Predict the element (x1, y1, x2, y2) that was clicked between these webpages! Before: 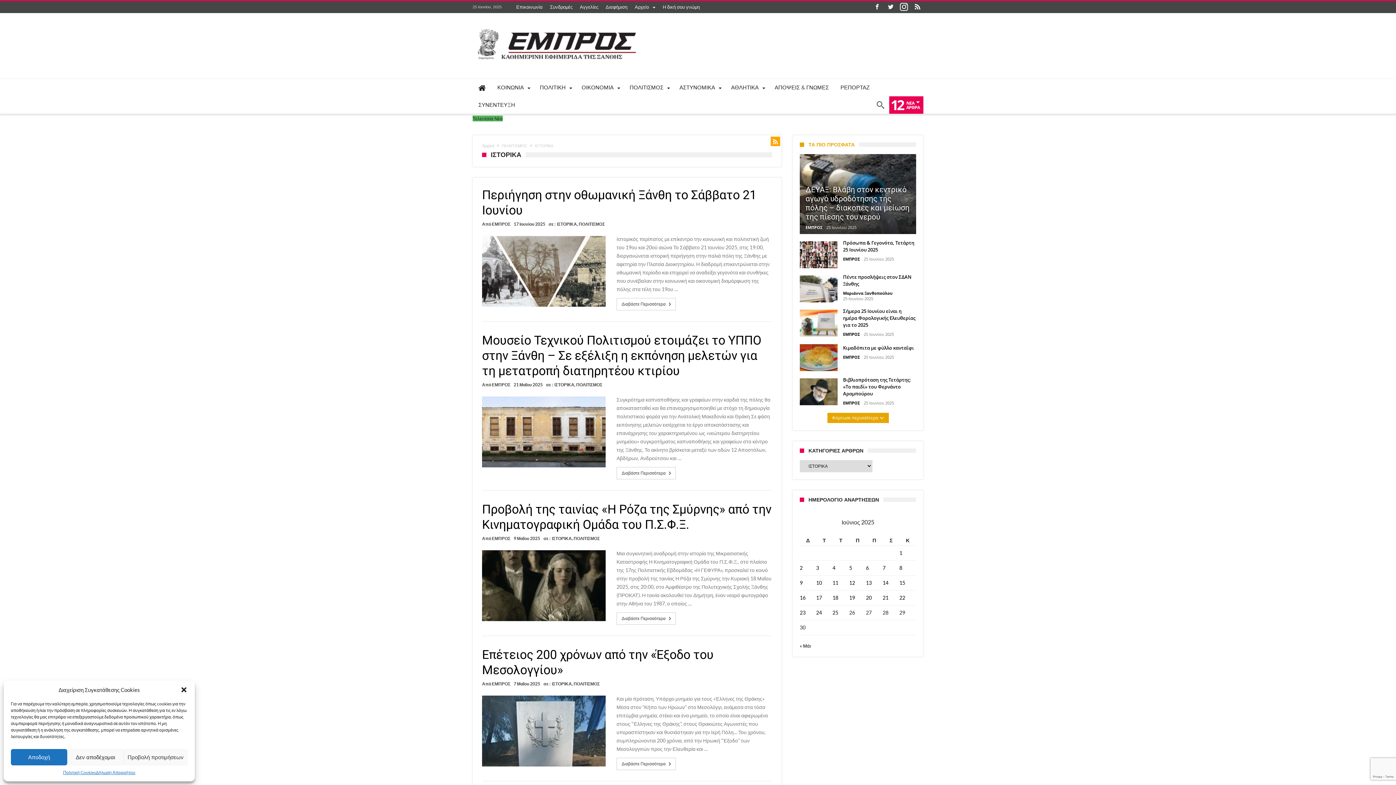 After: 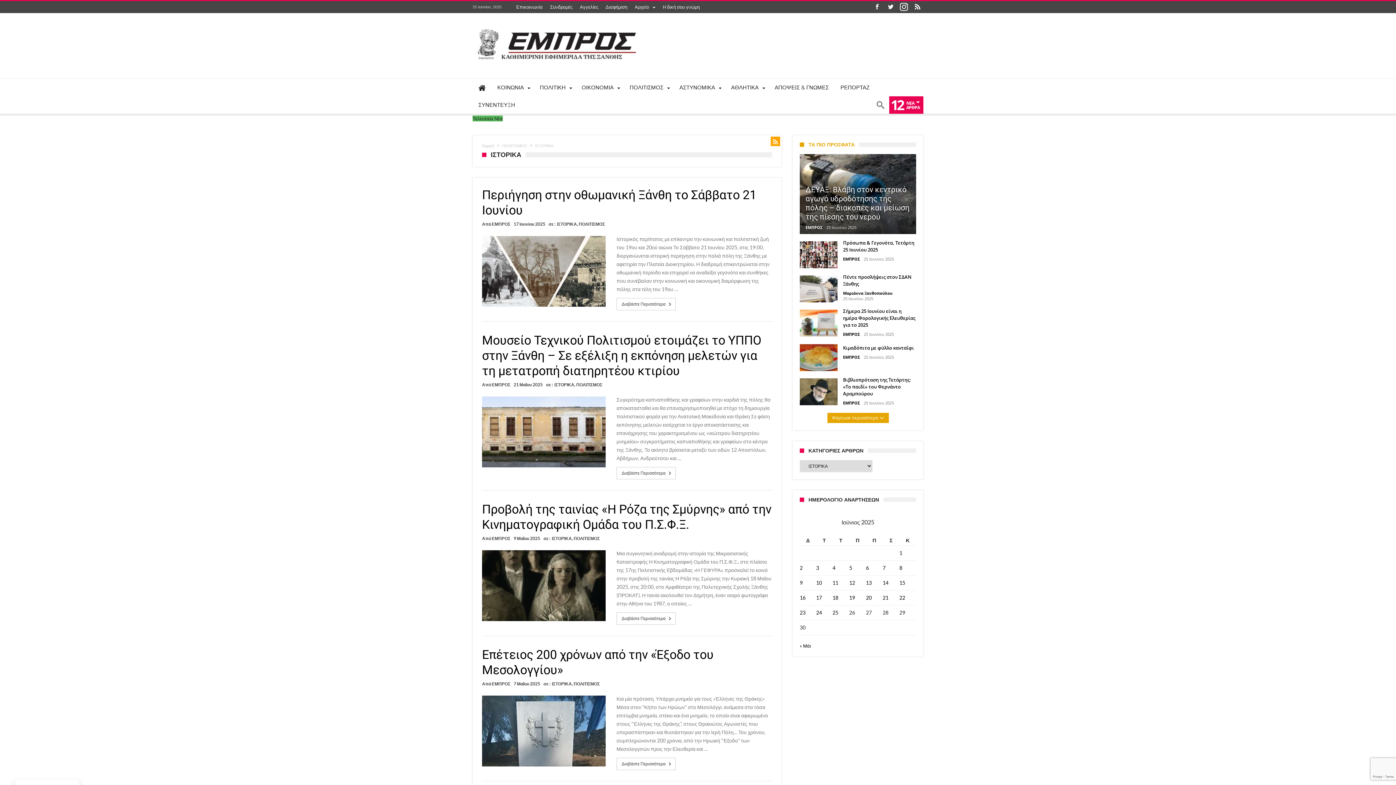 Action: bbox: (67, 749, 123, 765) label: Δεν αποδέχομαι